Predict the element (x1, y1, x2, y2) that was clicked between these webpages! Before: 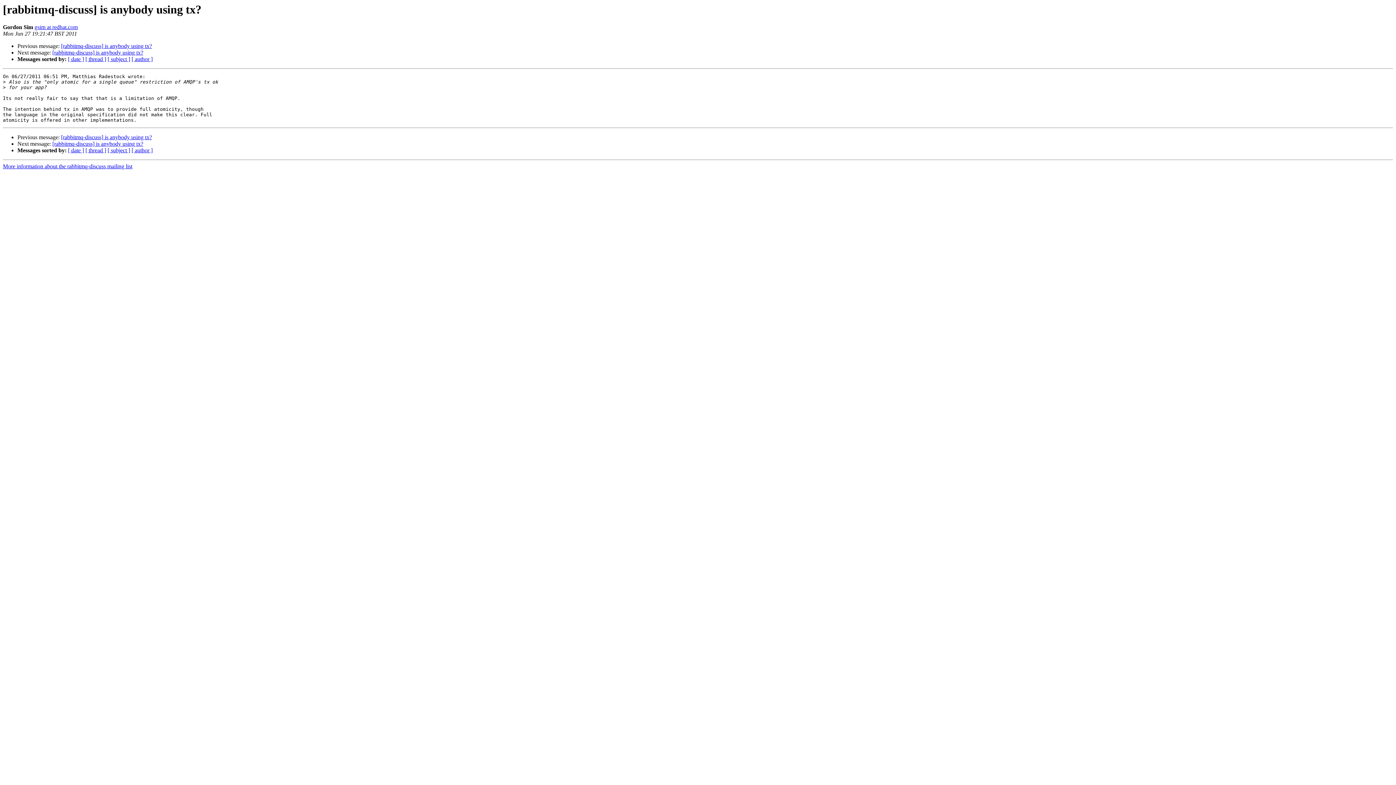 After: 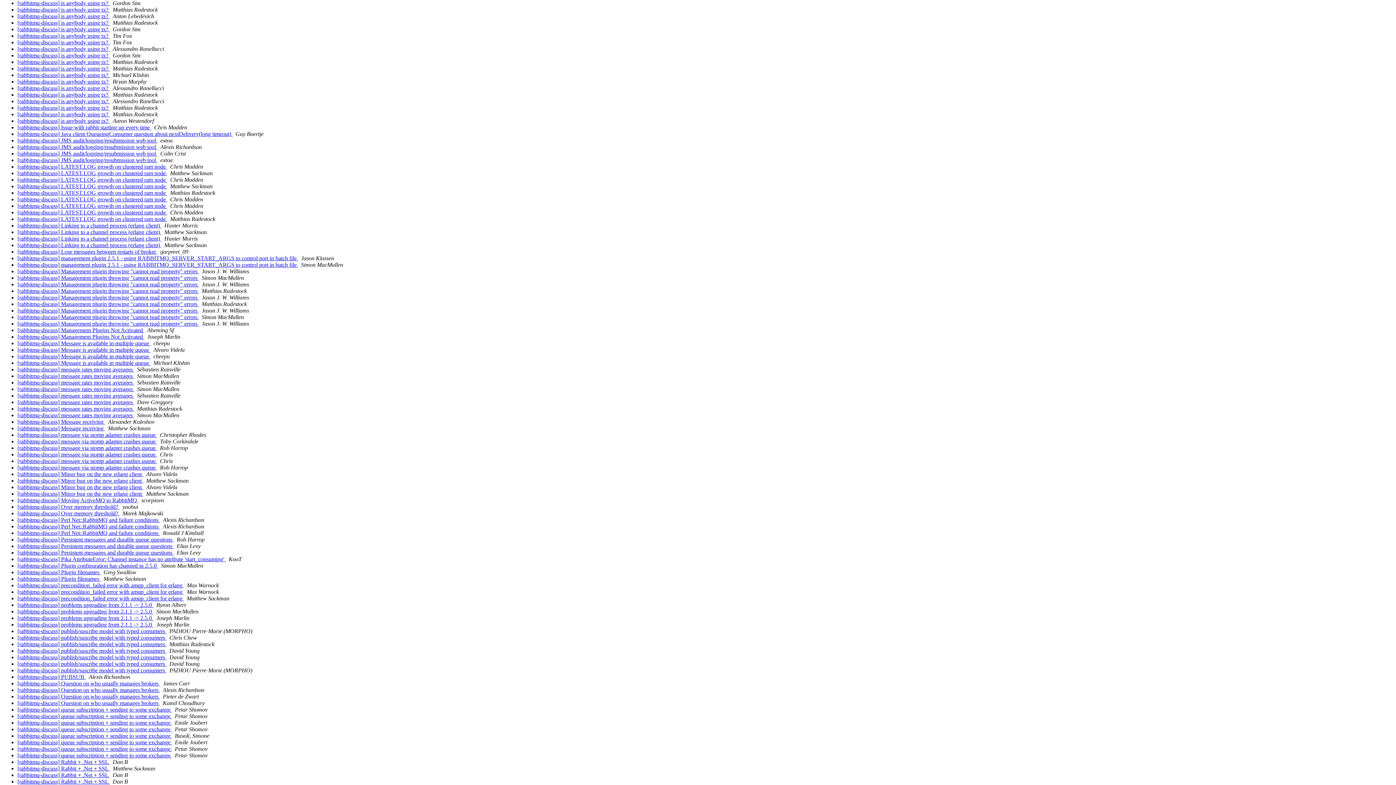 Action: label: [ subject ] bbox: (107, 147, 130, 153)